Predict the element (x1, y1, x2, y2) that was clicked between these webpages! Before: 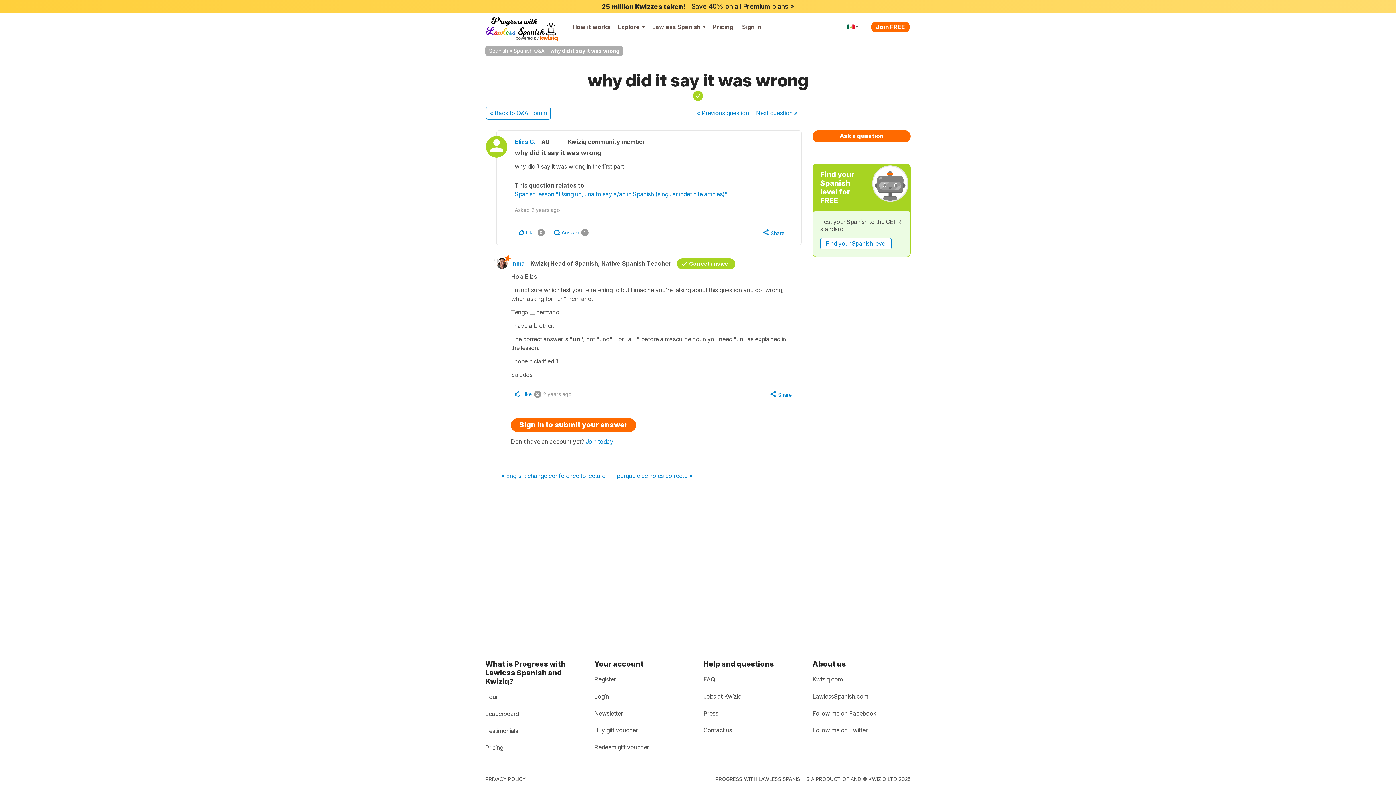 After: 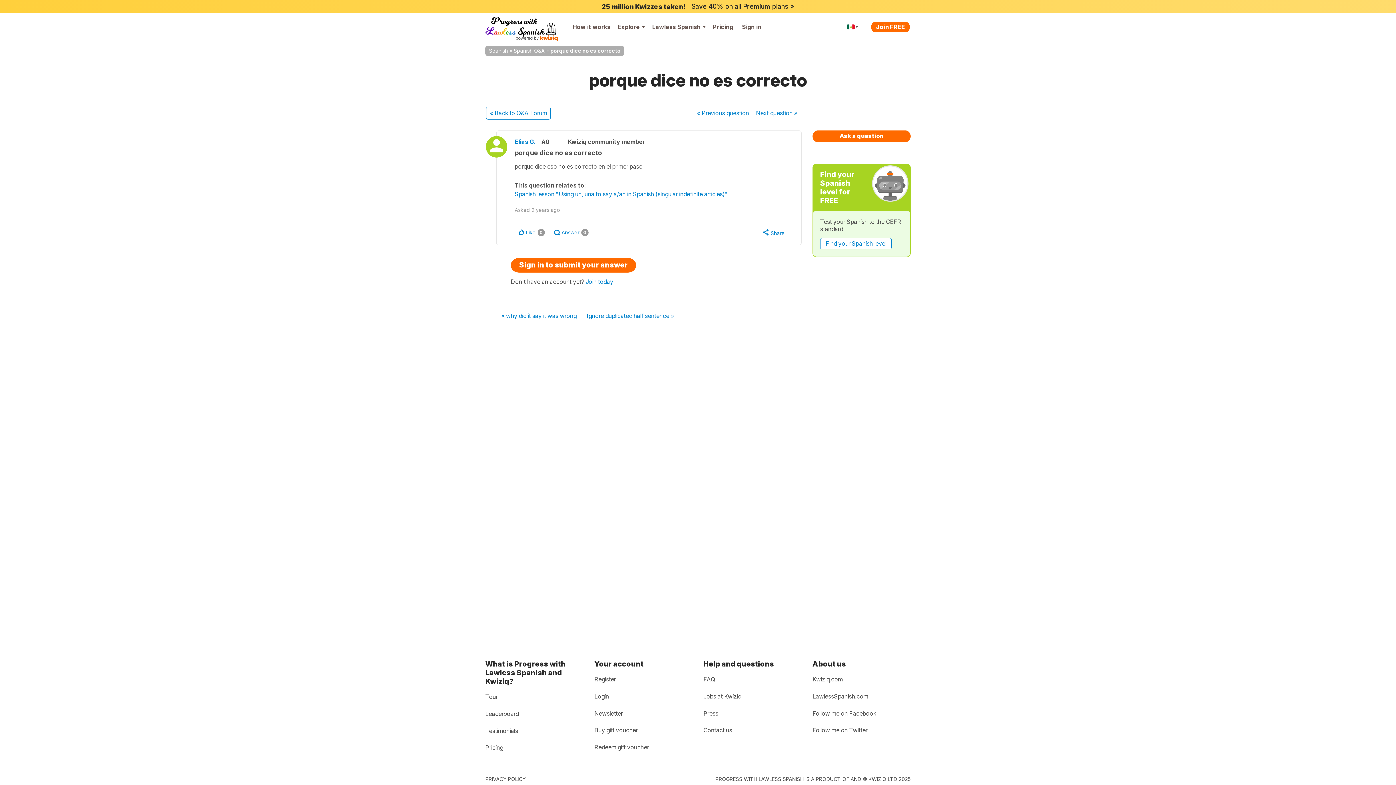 Action: label: Next question » bbox: (752, 107, 801, 119)